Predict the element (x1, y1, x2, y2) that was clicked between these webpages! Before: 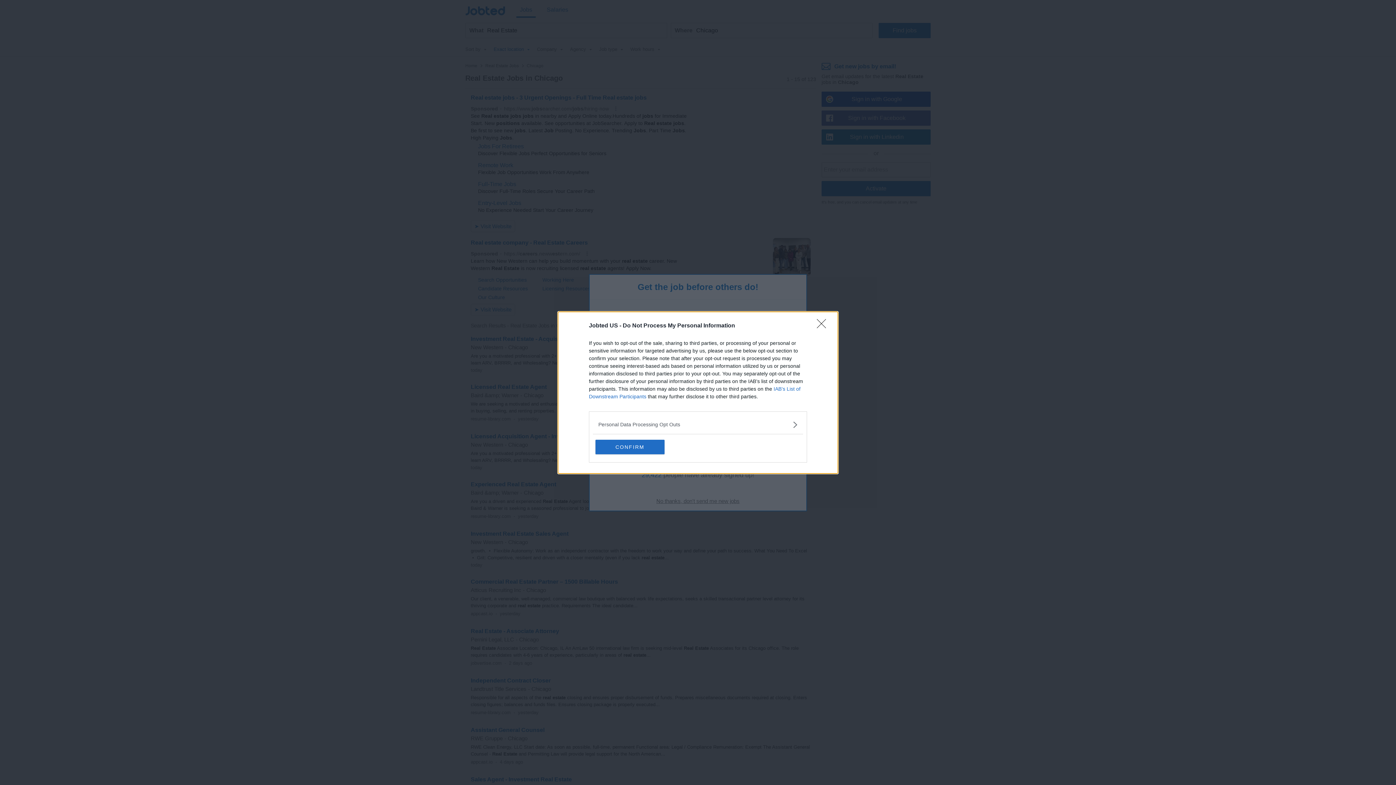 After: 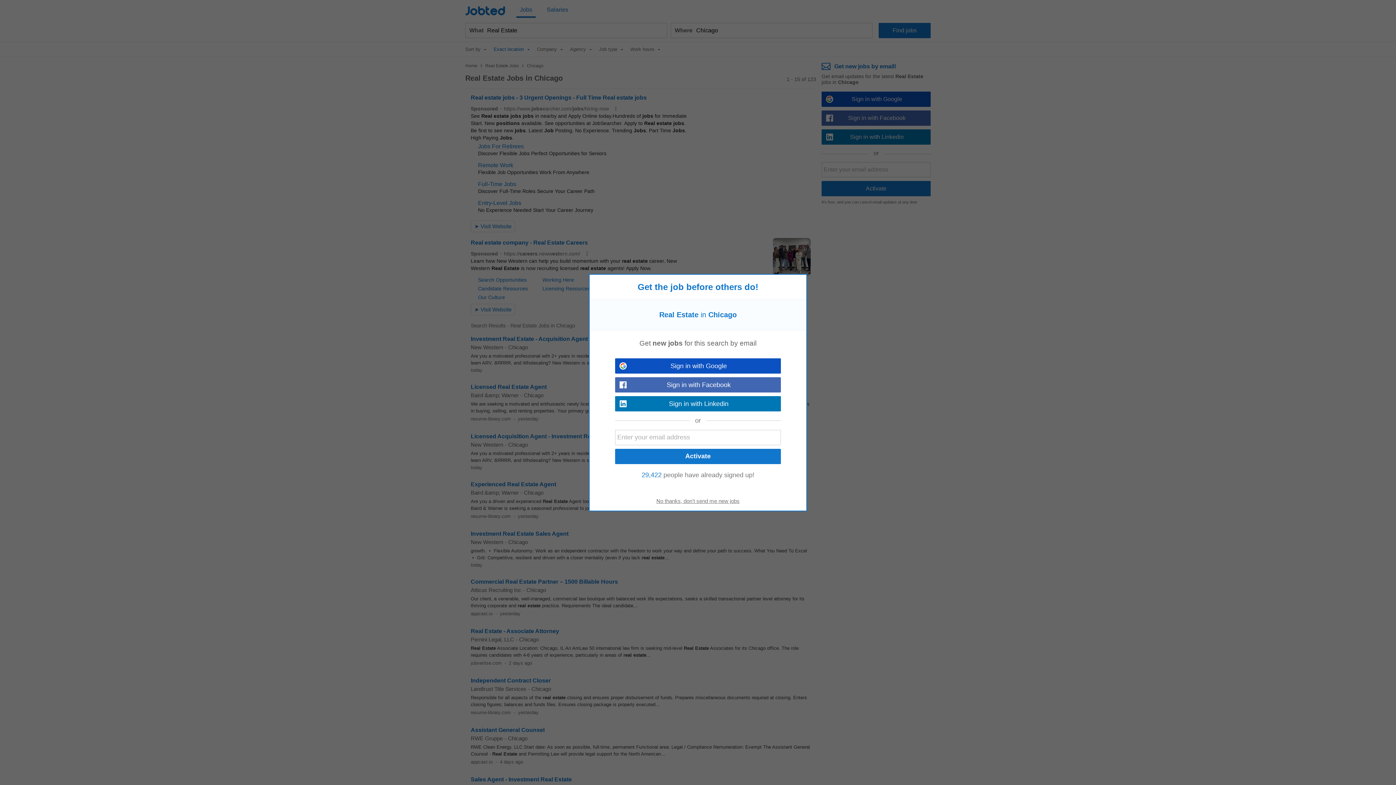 Action: label: Close bbox: (817, 319, 830, 332)